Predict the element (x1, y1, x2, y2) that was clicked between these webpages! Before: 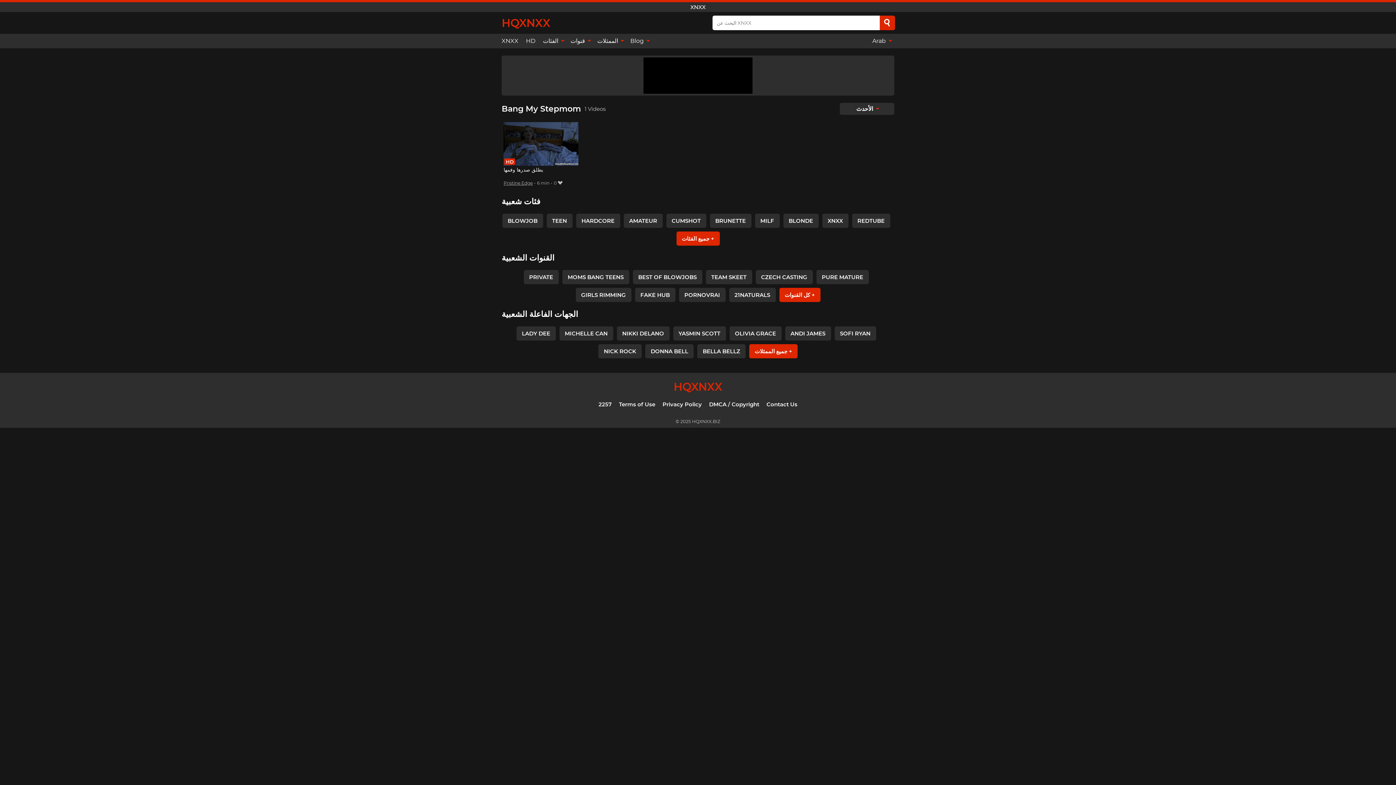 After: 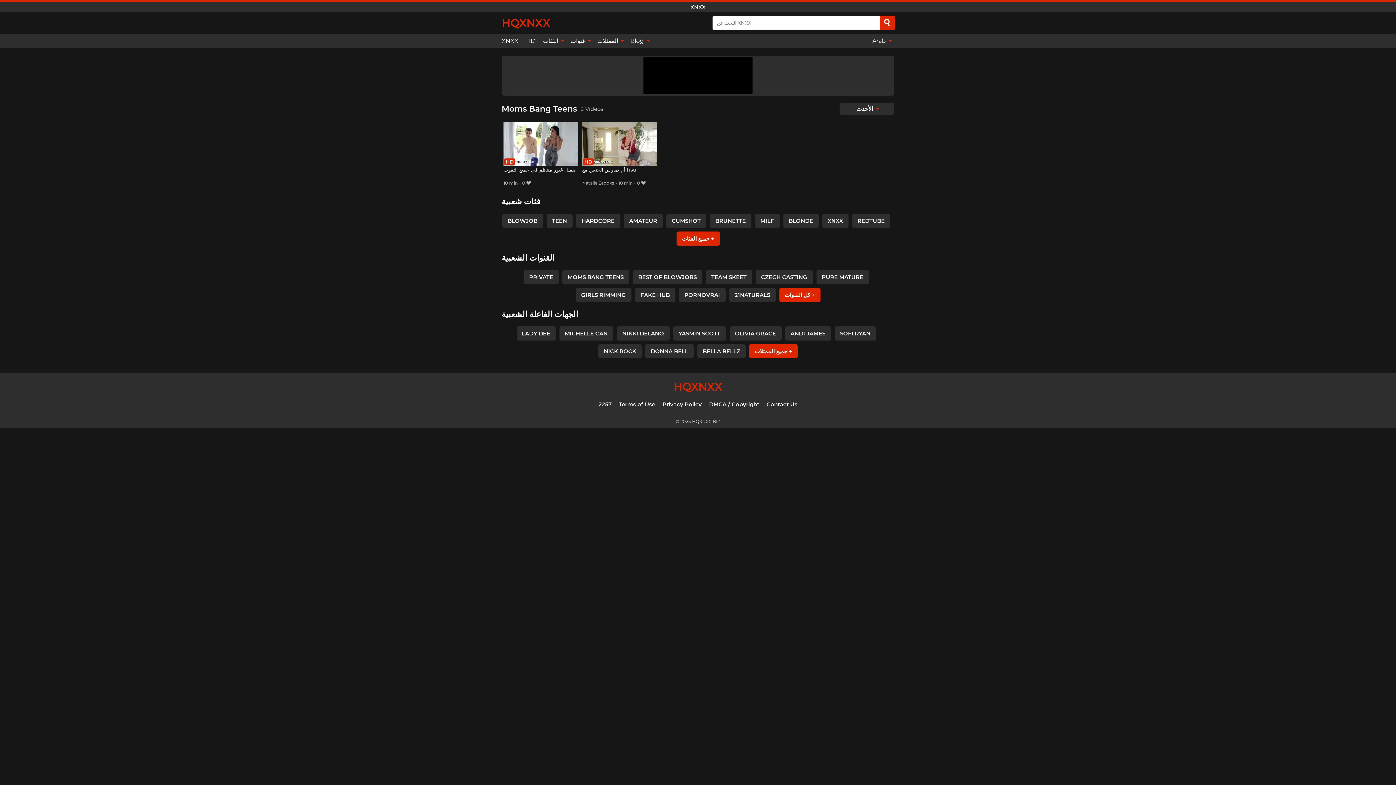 Action: bbox: (562, 270, 629, 284) label: MOMS BANG TEENS